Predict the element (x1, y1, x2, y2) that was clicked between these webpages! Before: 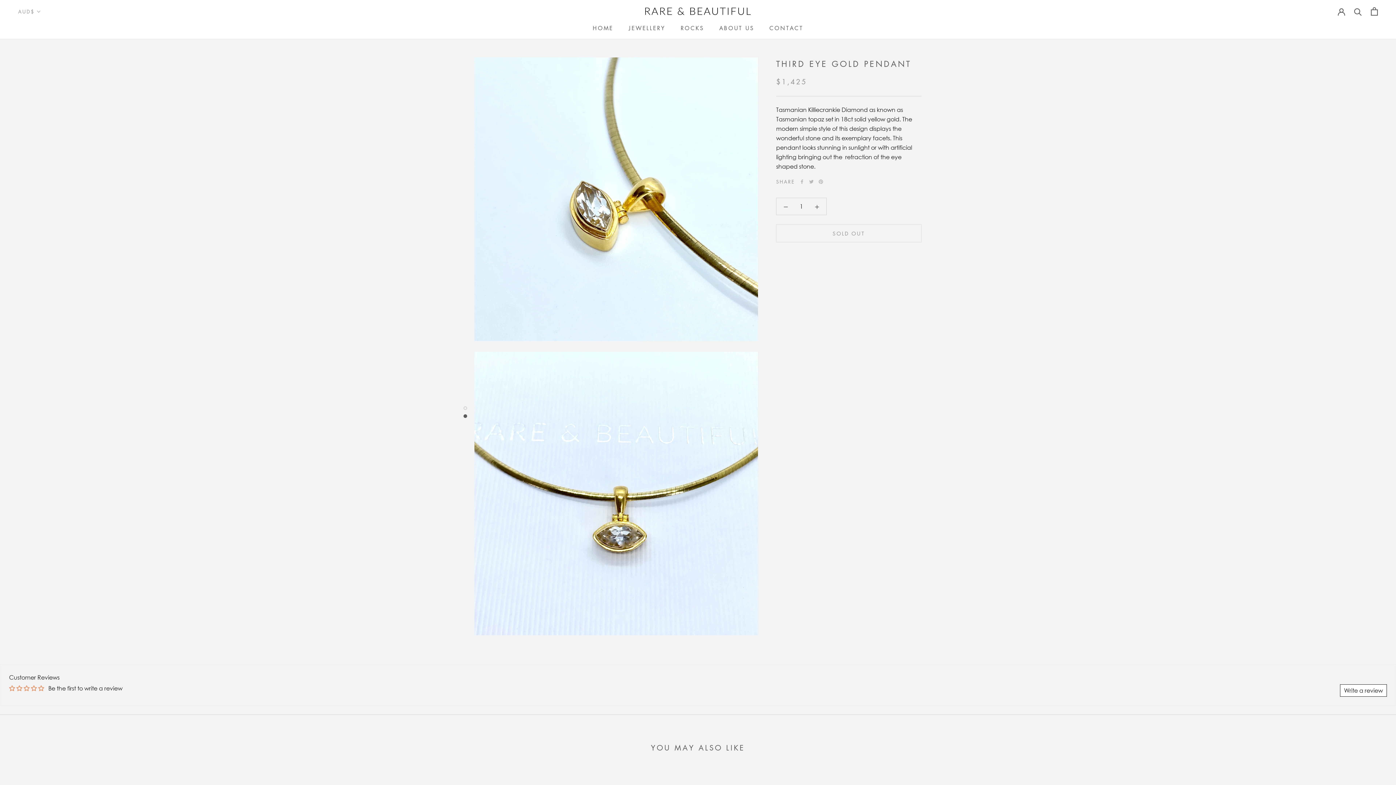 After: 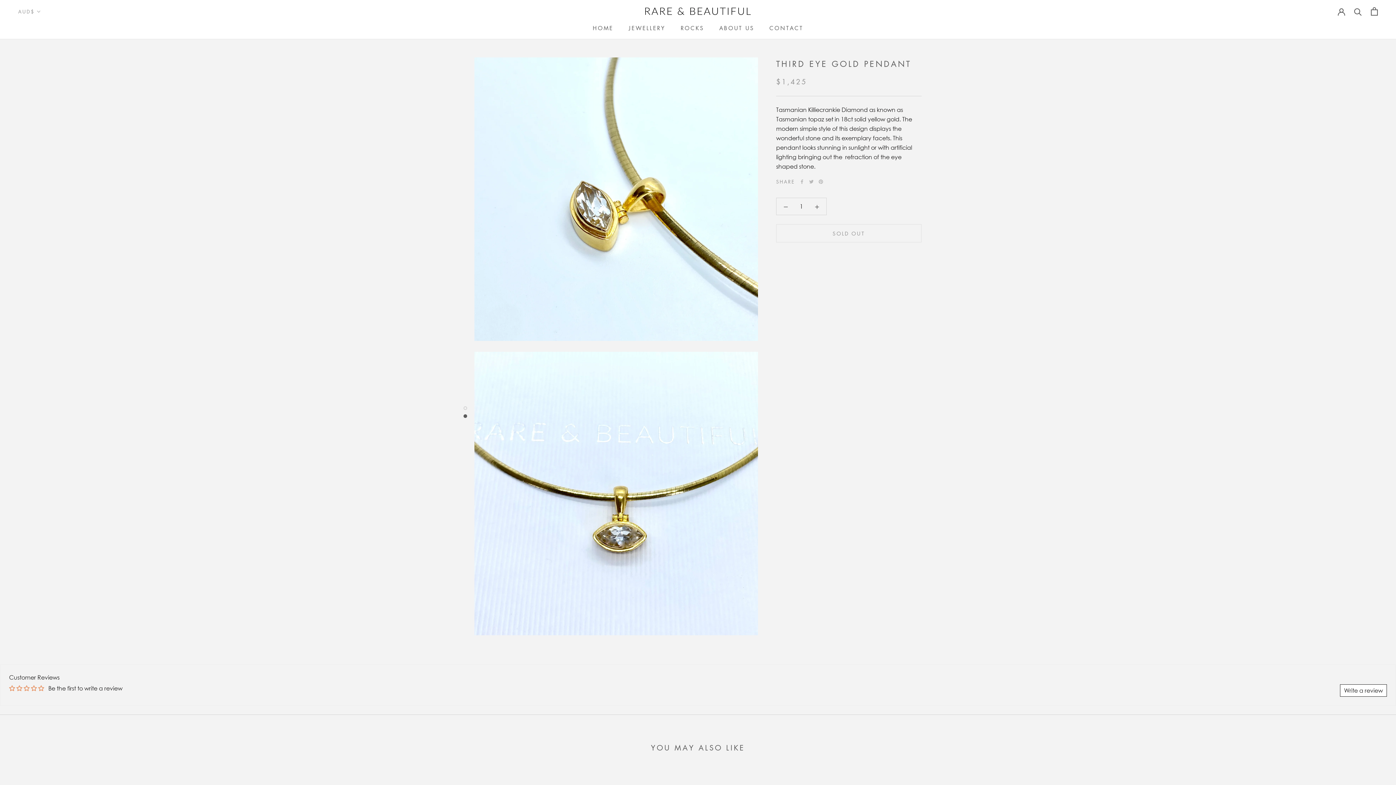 Action: label: Write a review bbox: (1340, 684, 1387, 697)